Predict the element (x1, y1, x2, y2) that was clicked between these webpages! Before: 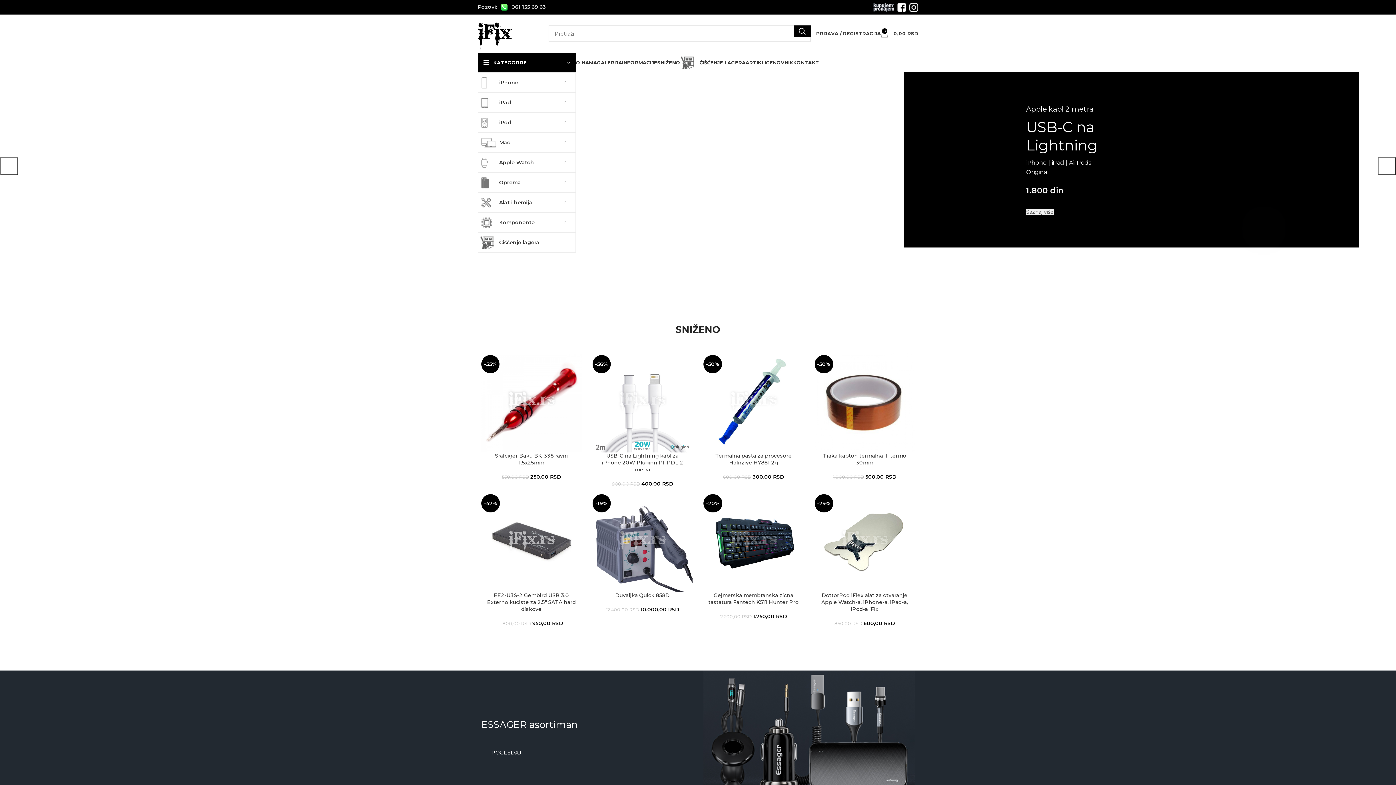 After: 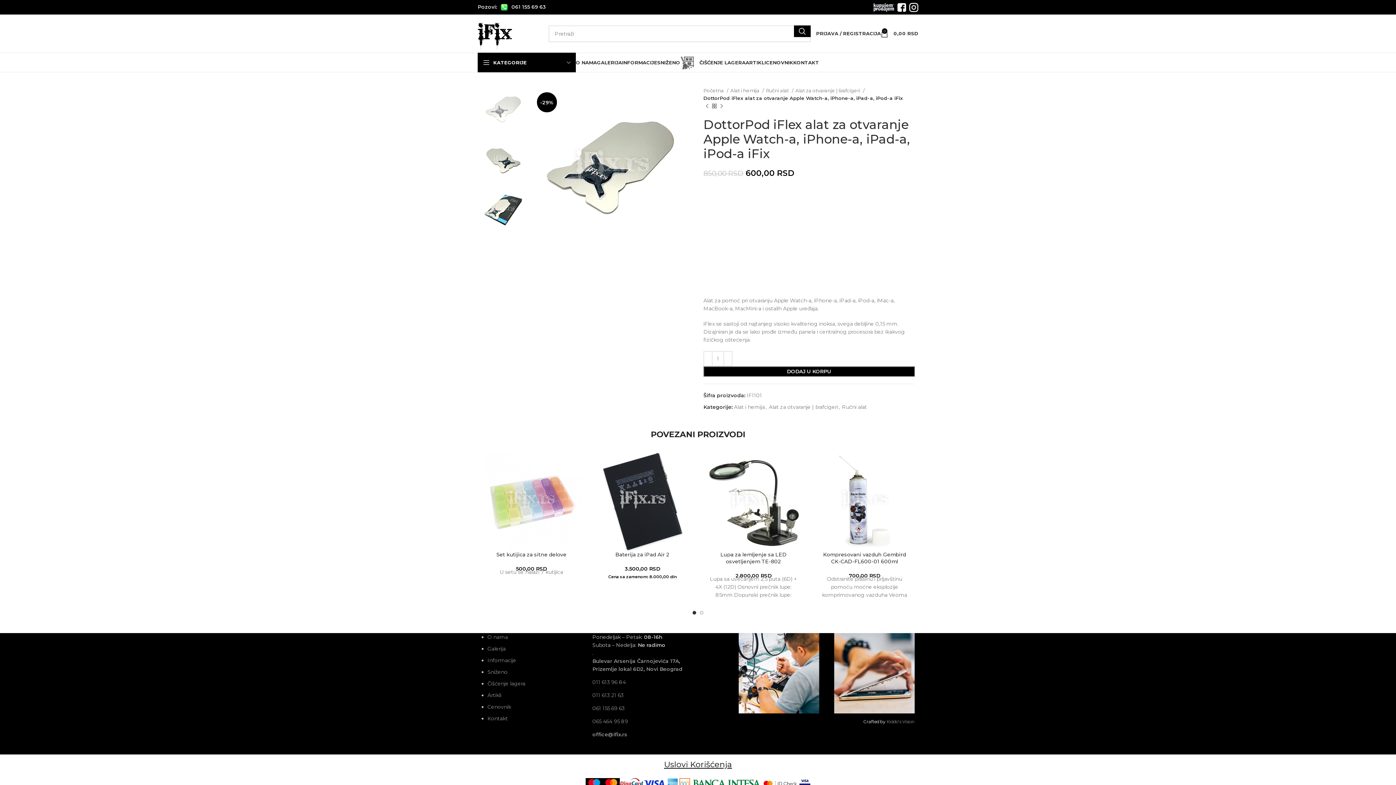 Action: bbox: (814, 484, 914, 584) label: -29%